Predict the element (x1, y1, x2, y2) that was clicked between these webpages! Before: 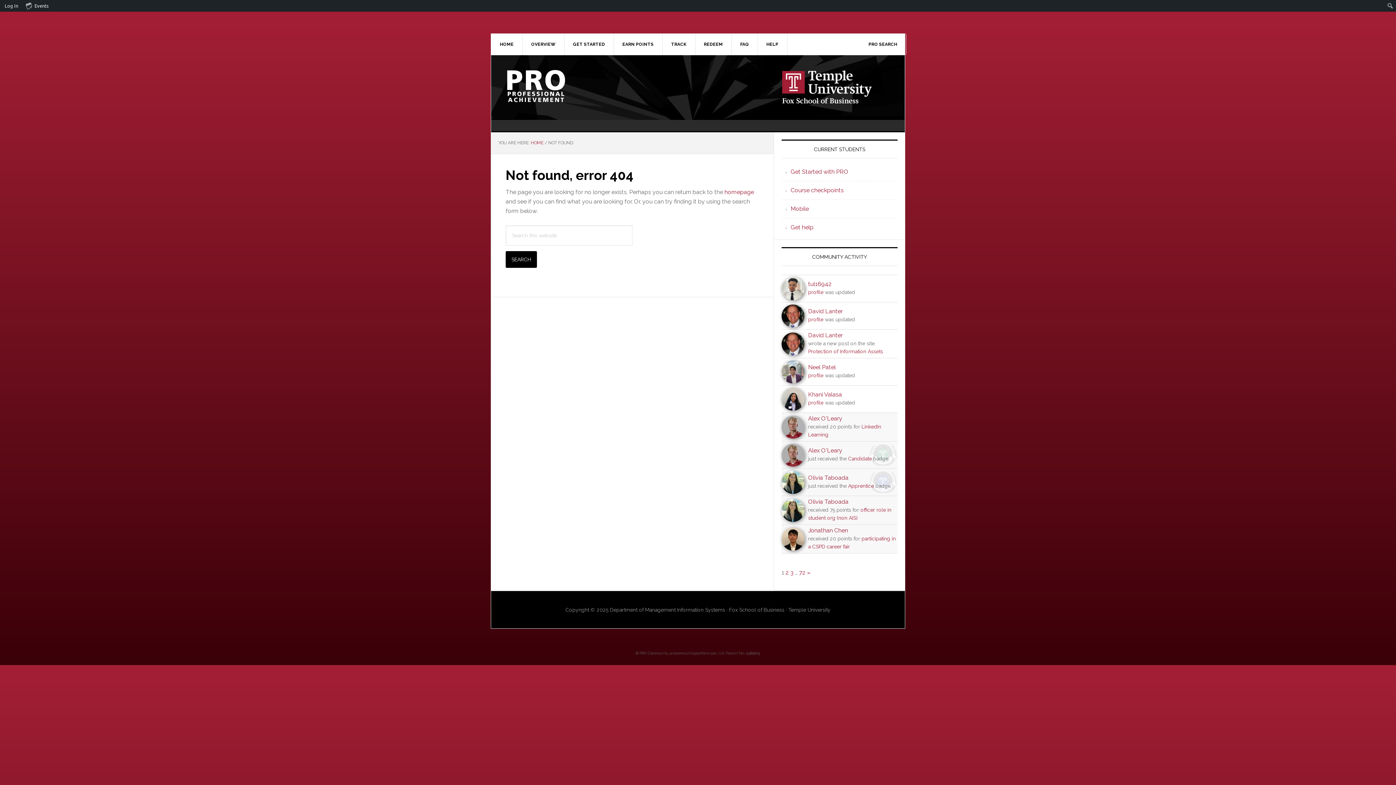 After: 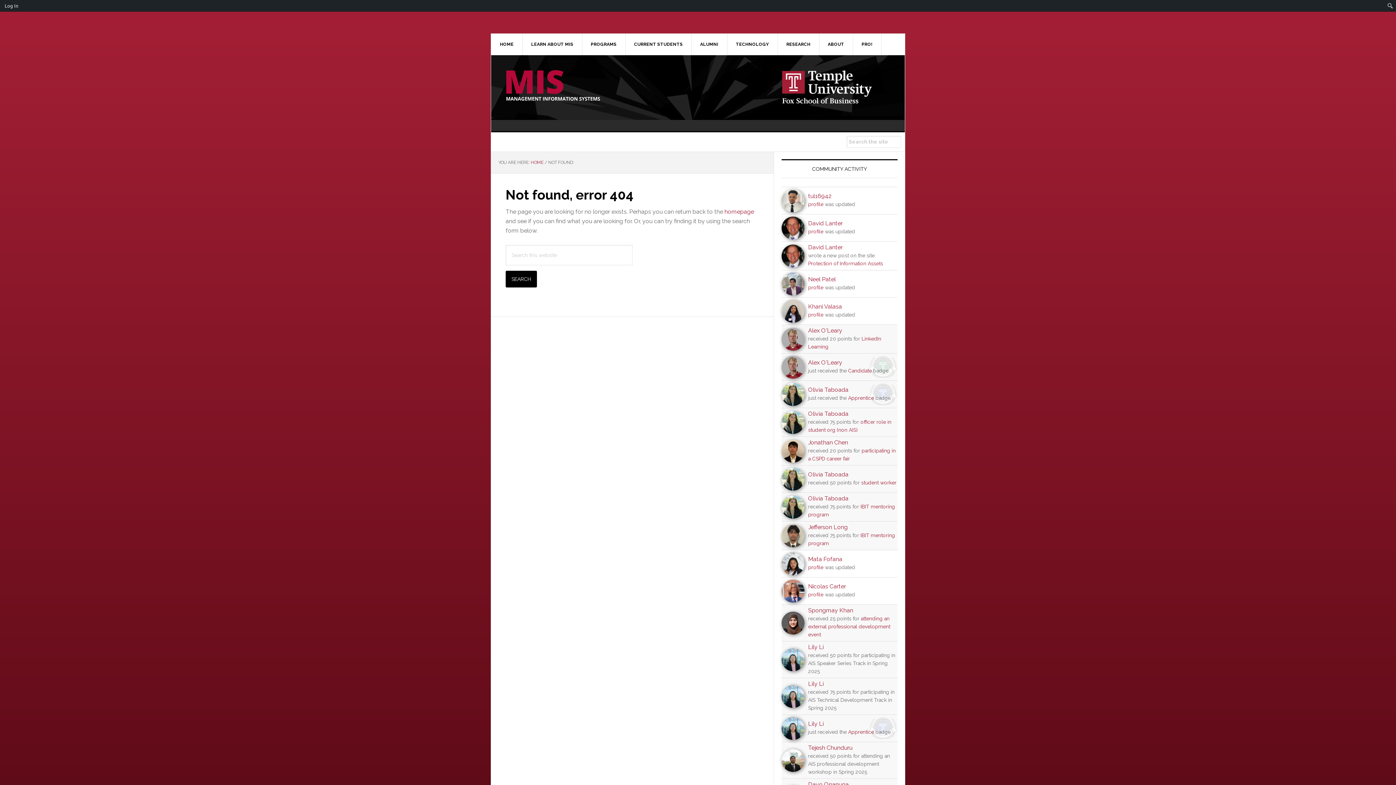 Action: label: Alex O'Leary bbox: (808, 447, 842, 454)